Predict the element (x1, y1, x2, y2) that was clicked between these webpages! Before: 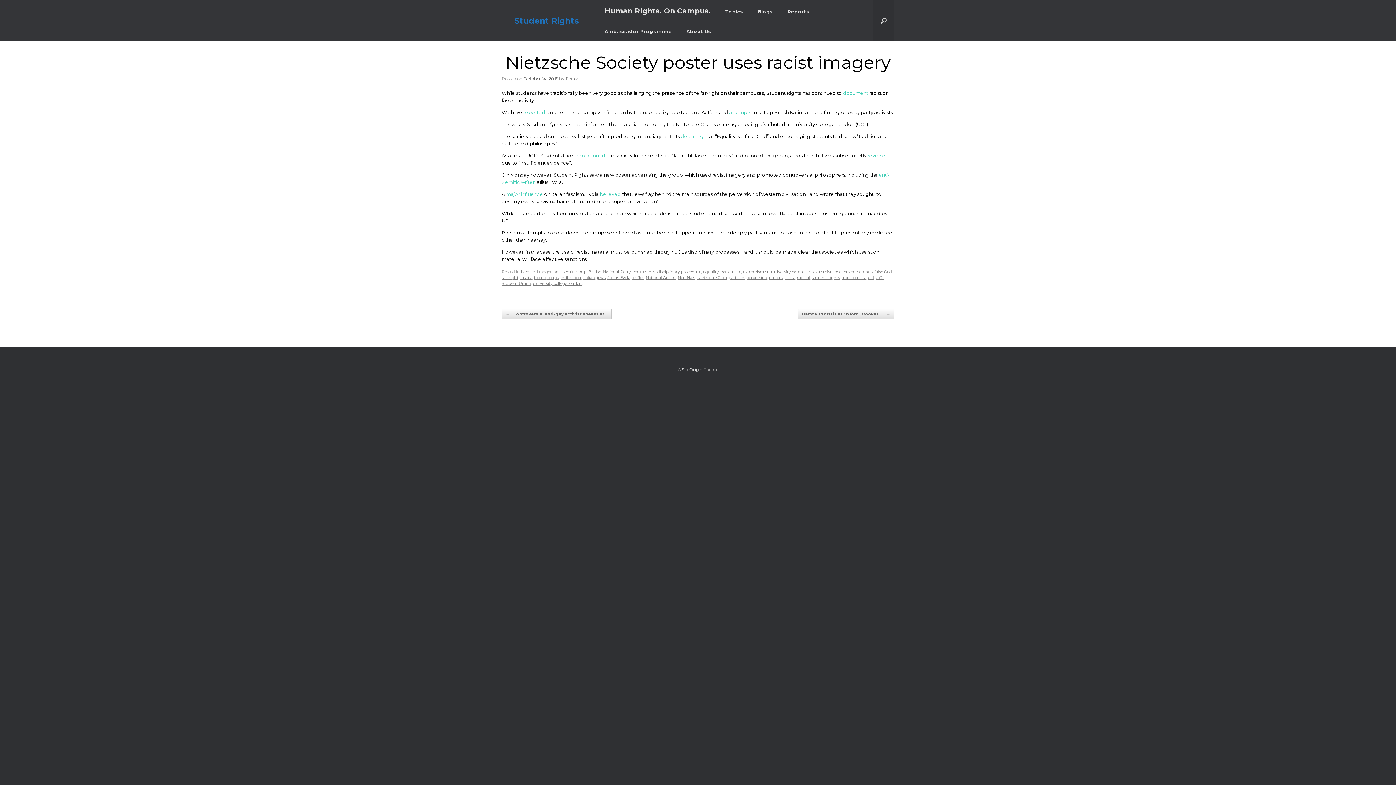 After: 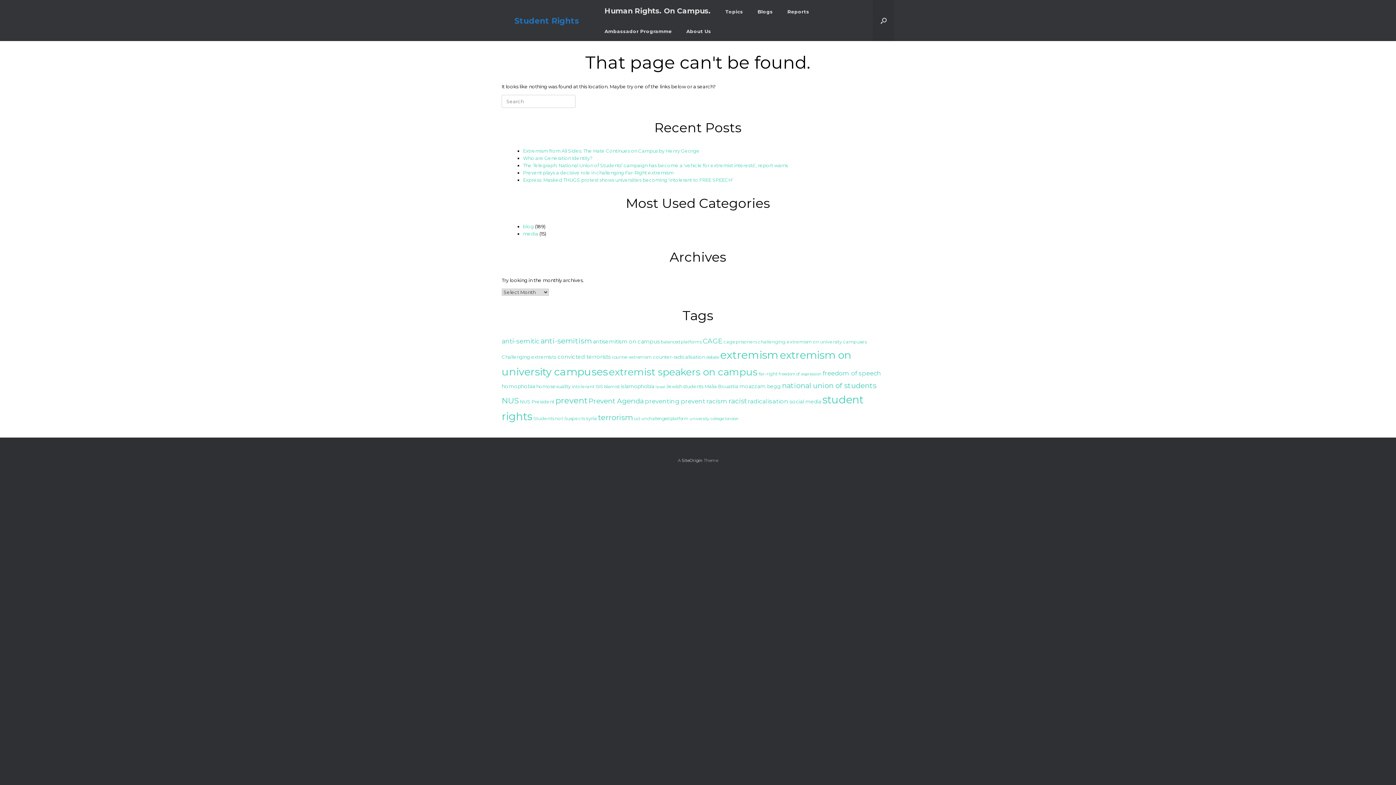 Action: bbox: (729, 109, 751, 115) label: attempts